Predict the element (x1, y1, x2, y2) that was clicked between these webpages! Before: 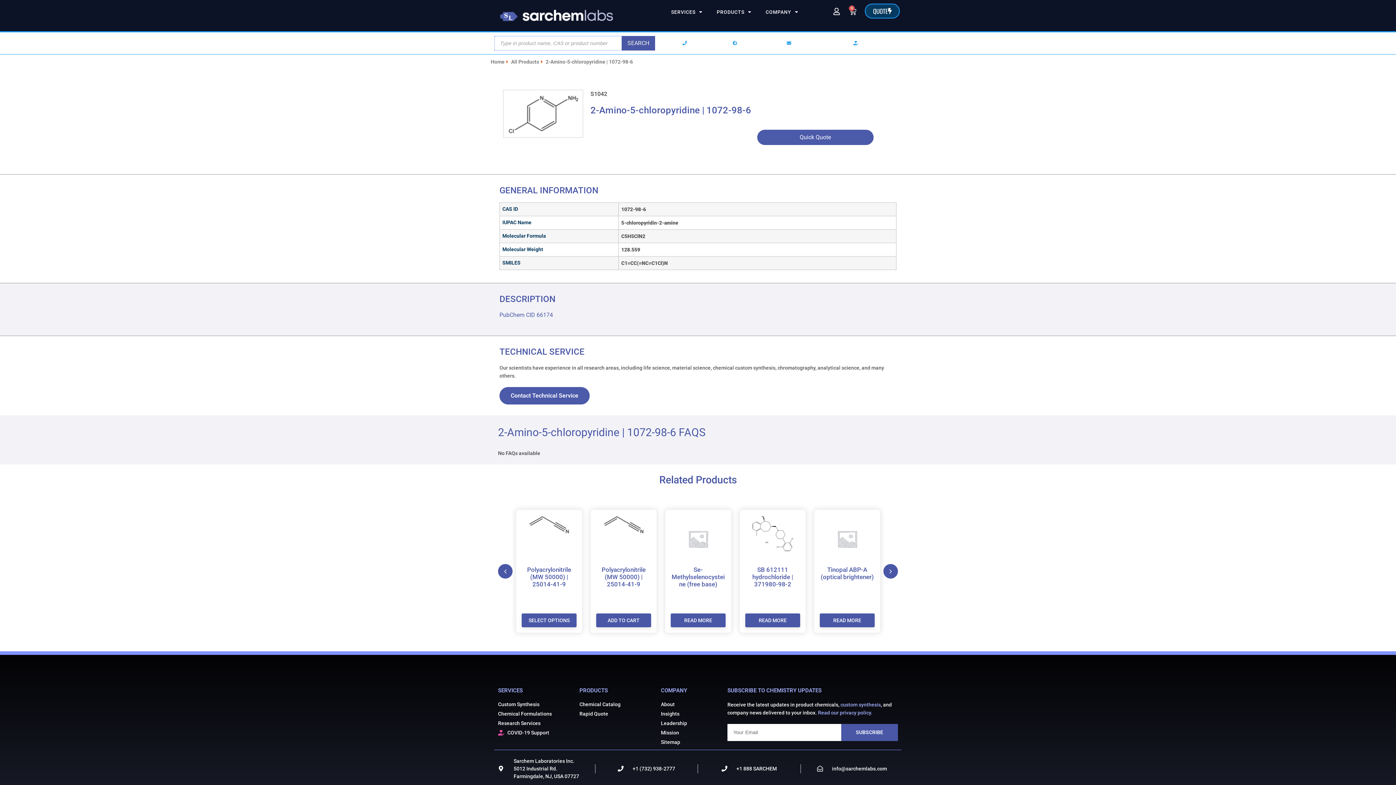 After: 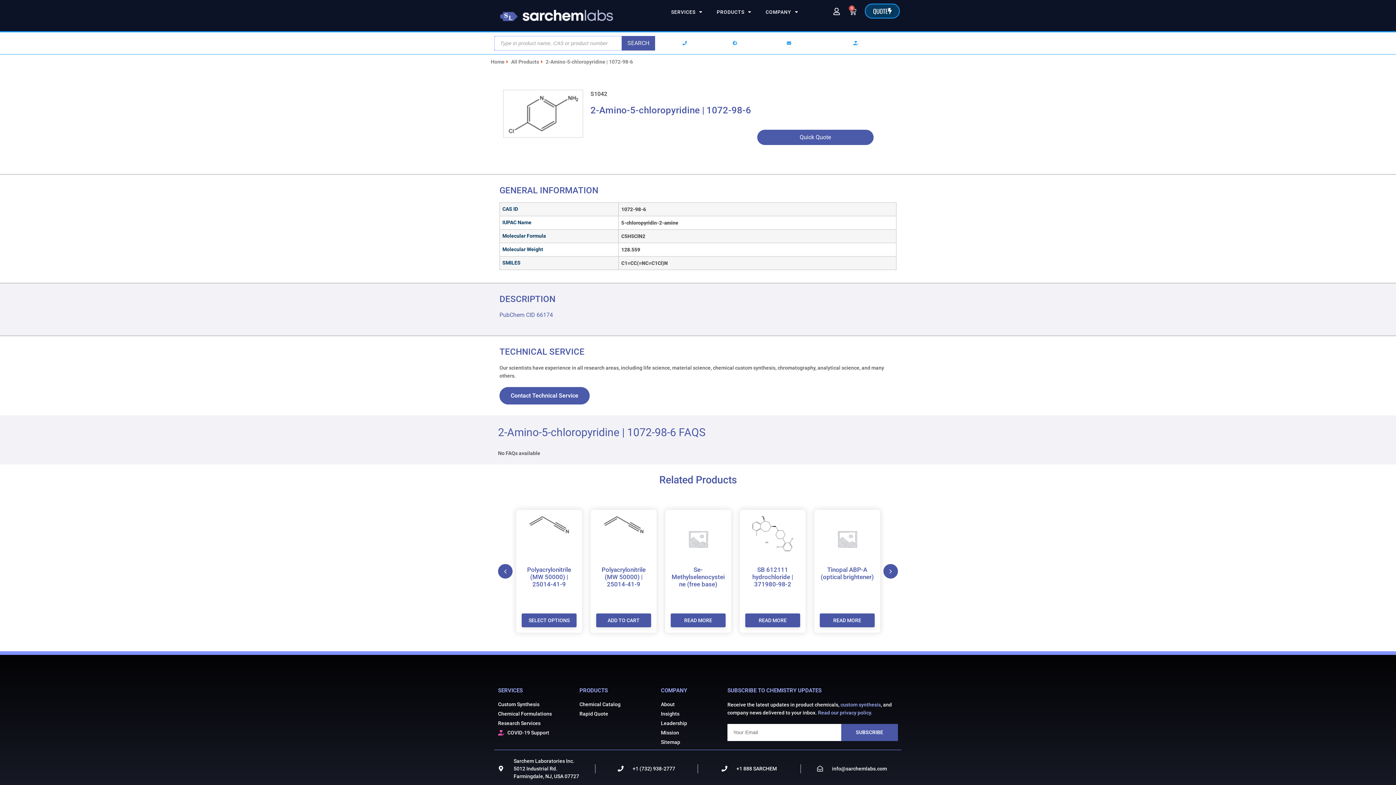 Action: bbox: (682, 39, 726, 46) label: 1-844-SARCHEM